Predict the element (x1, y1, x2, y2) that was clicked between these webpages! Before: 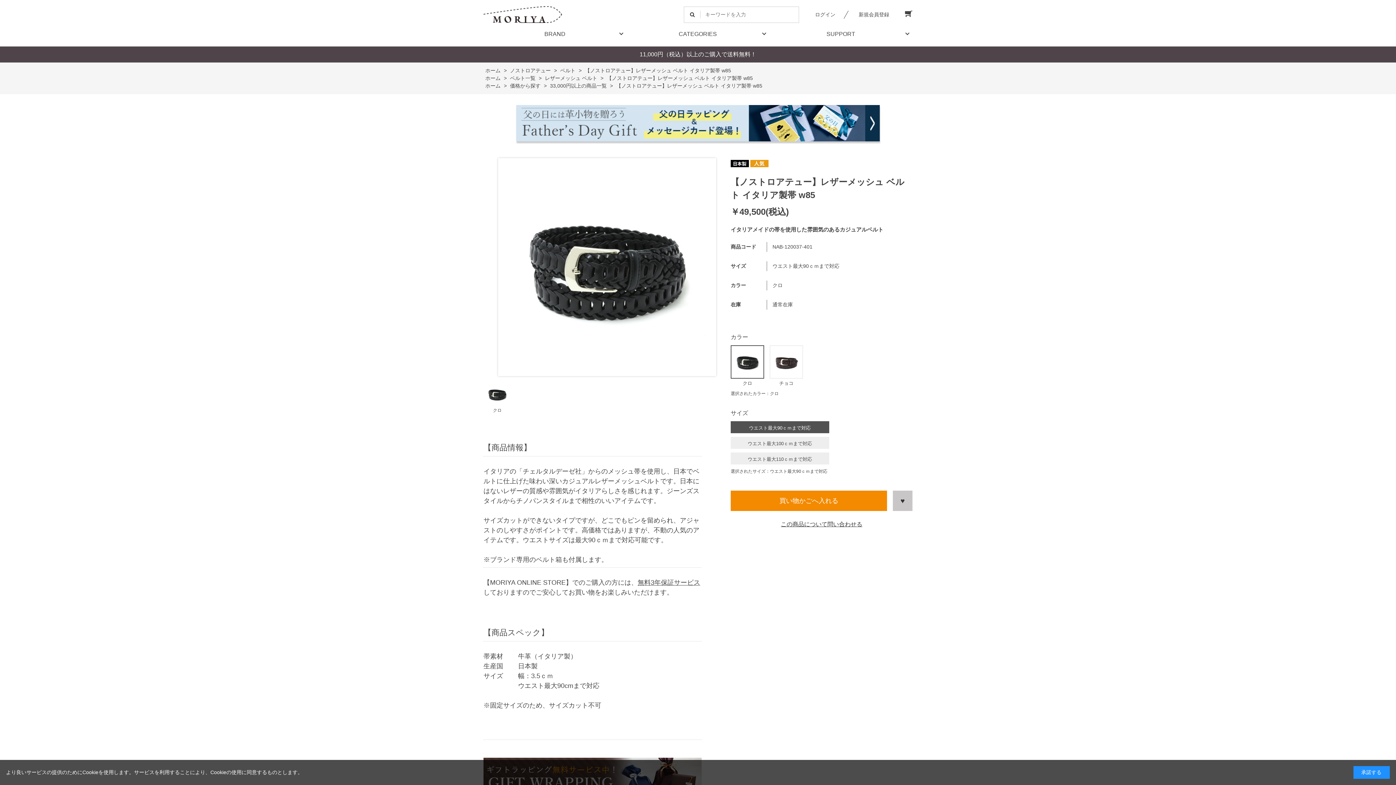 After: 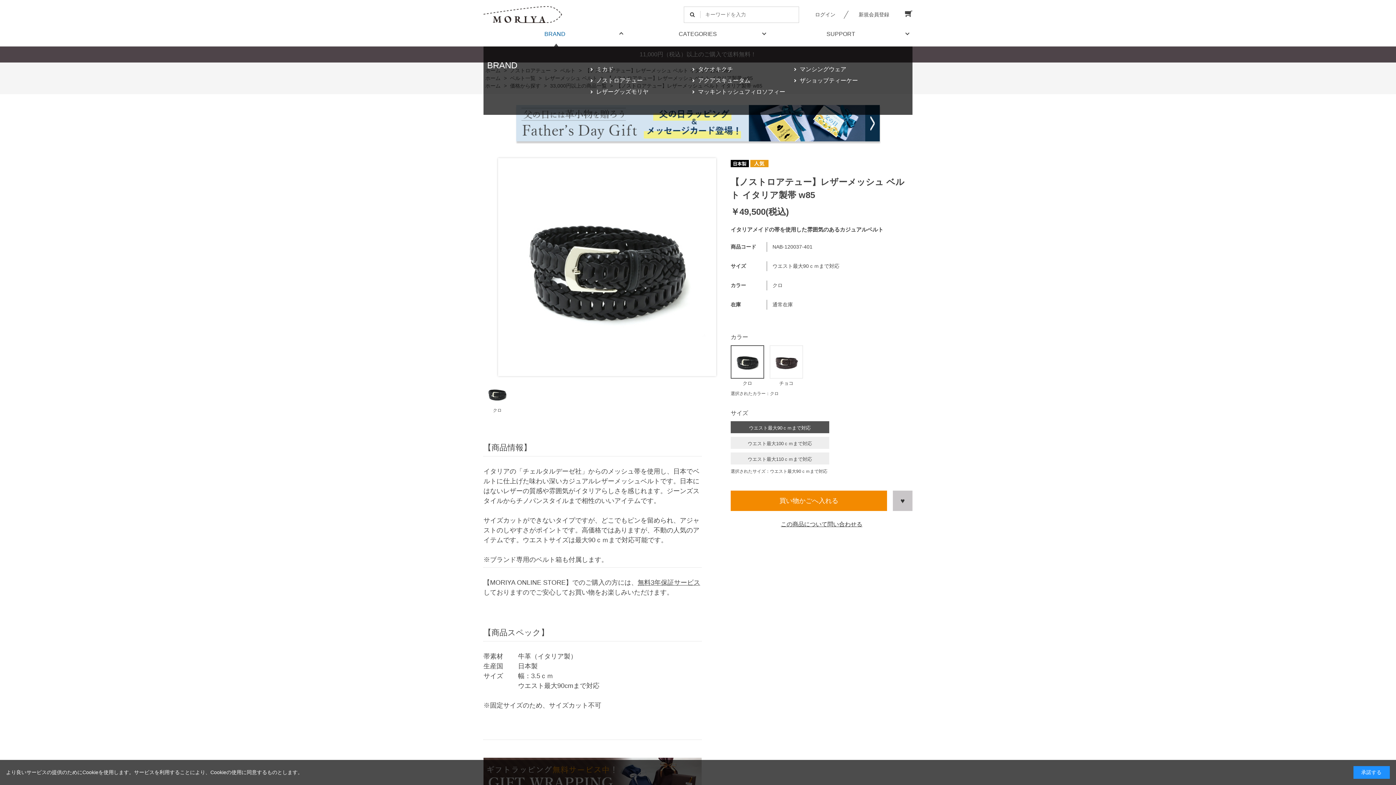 Action: label: BRAND bbox: (483, 25, 626, 46)